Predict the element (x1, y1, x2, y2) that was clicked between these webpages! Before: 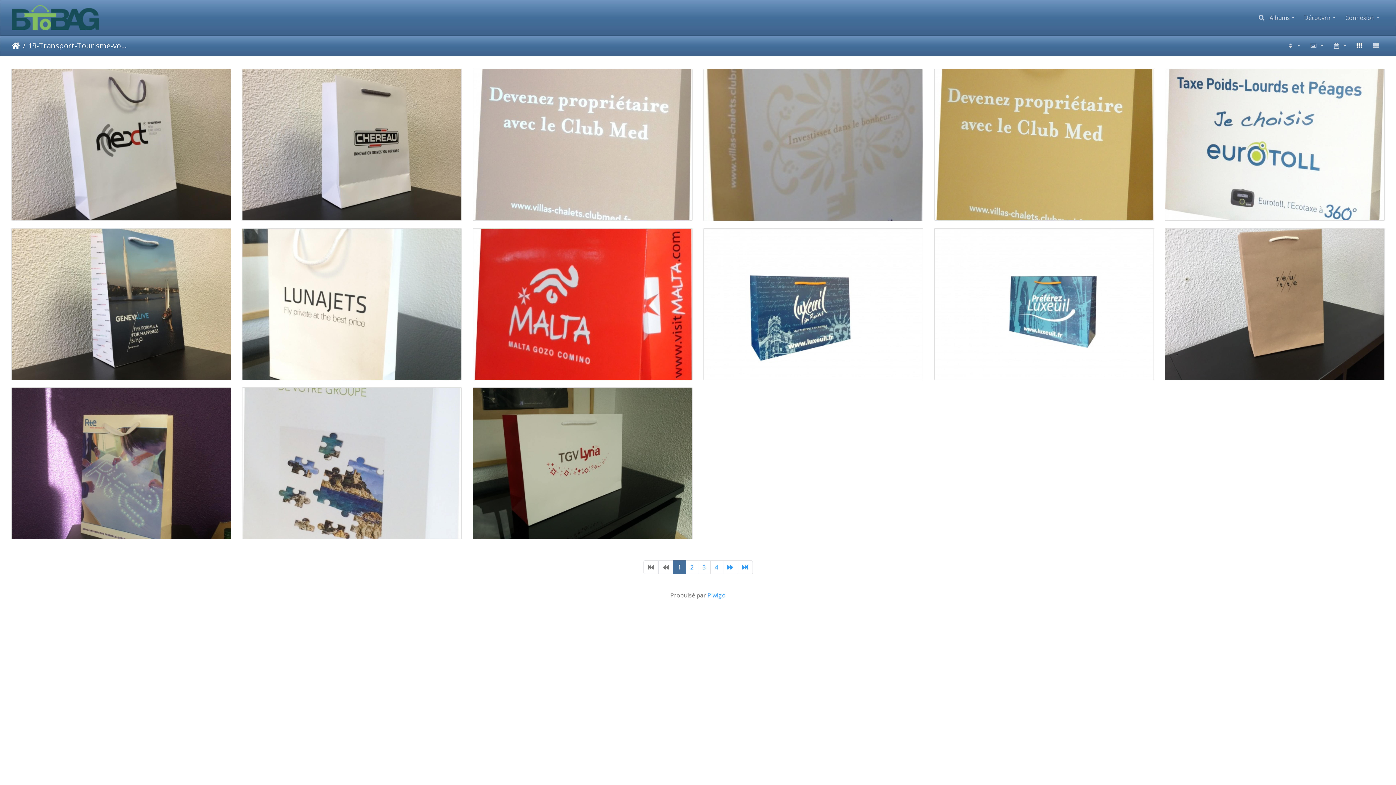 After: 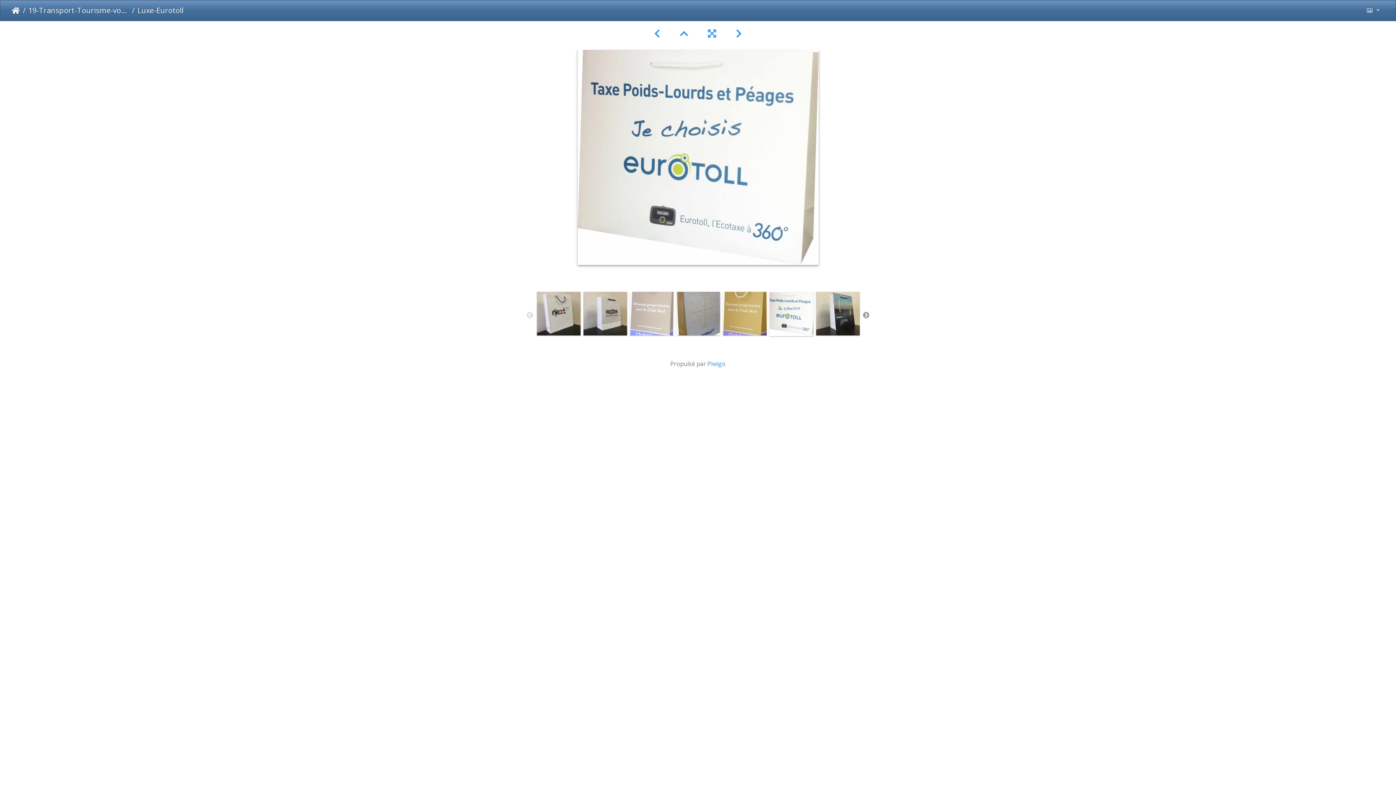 Action: bbox: (1165, 69, 1384, 220)